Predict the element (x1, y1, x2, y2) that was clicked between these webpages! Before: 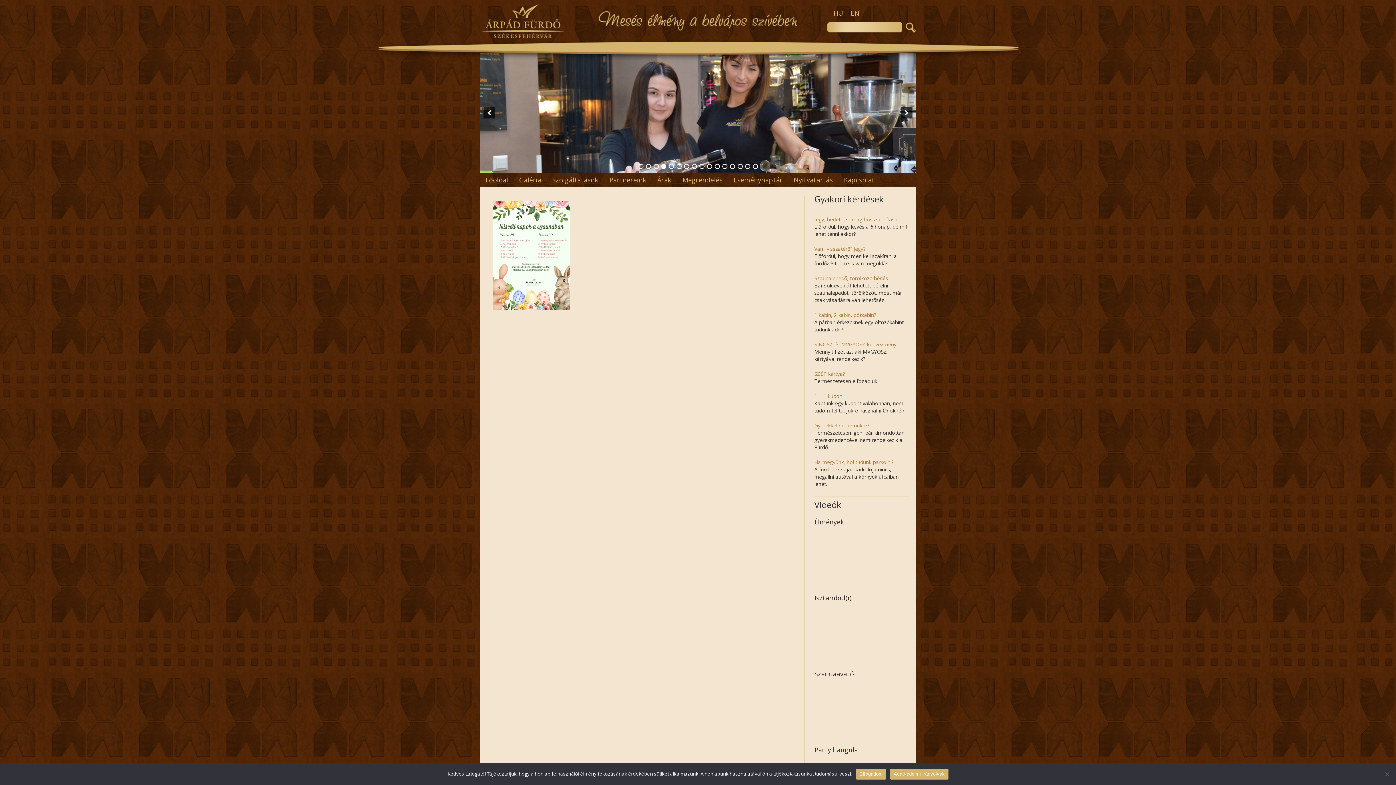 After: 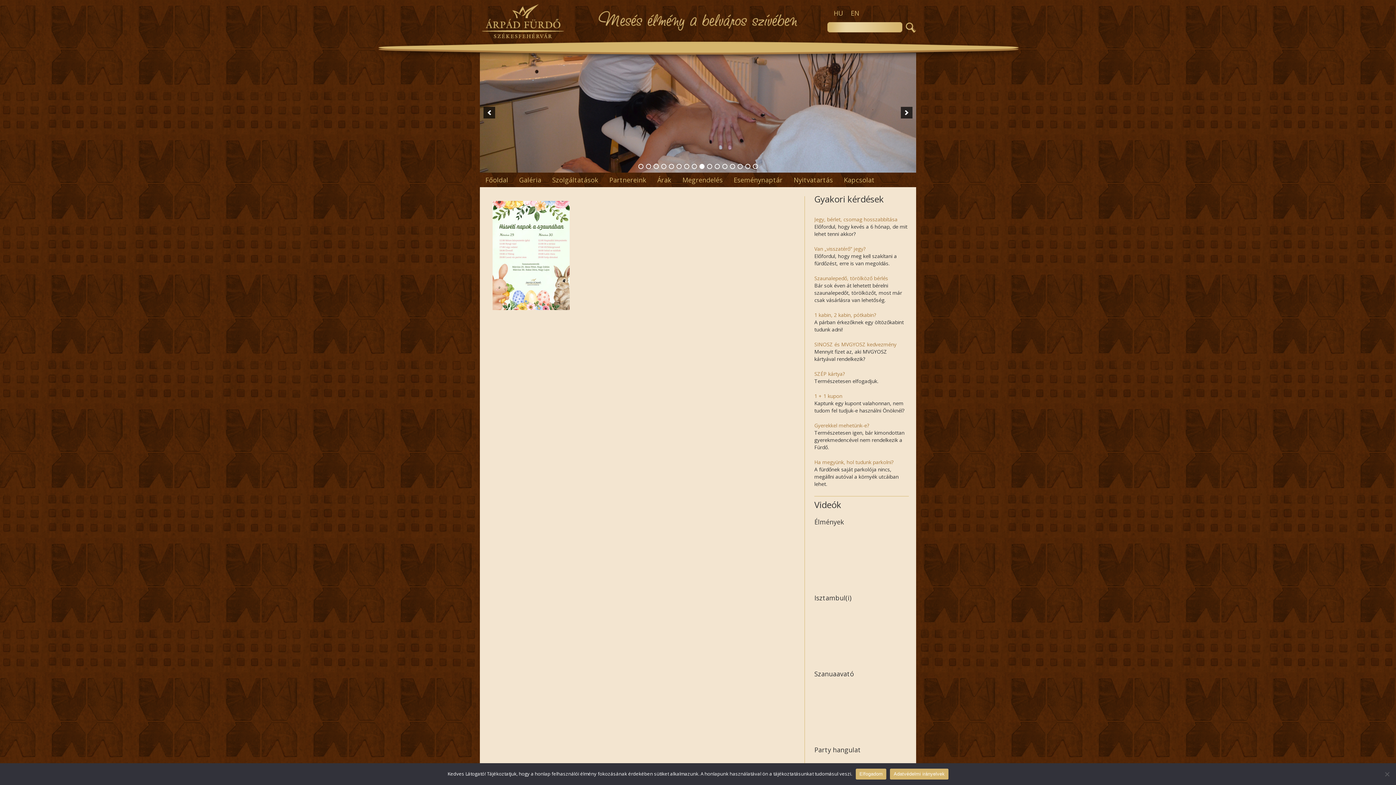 Action: label: 9 bbox: (699, 164, 704, 169)